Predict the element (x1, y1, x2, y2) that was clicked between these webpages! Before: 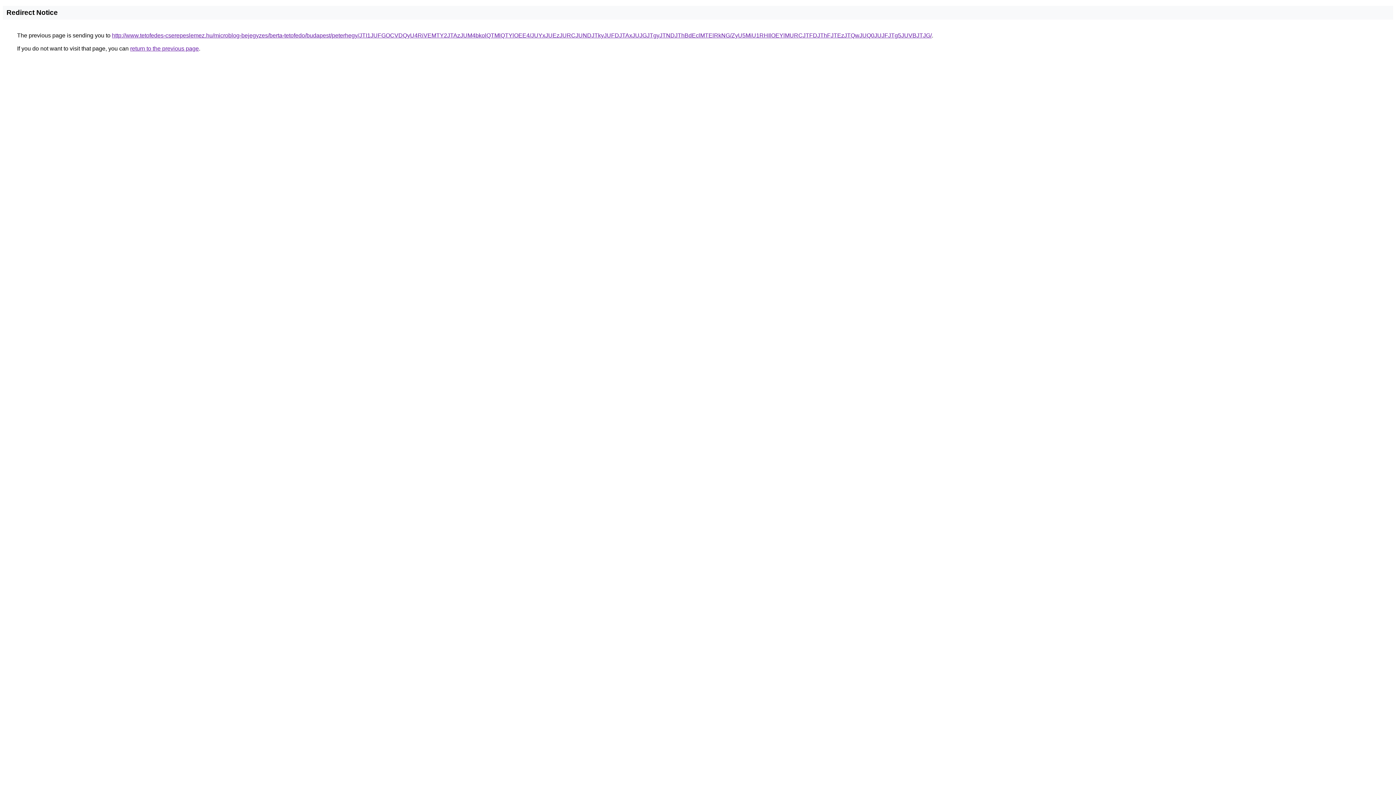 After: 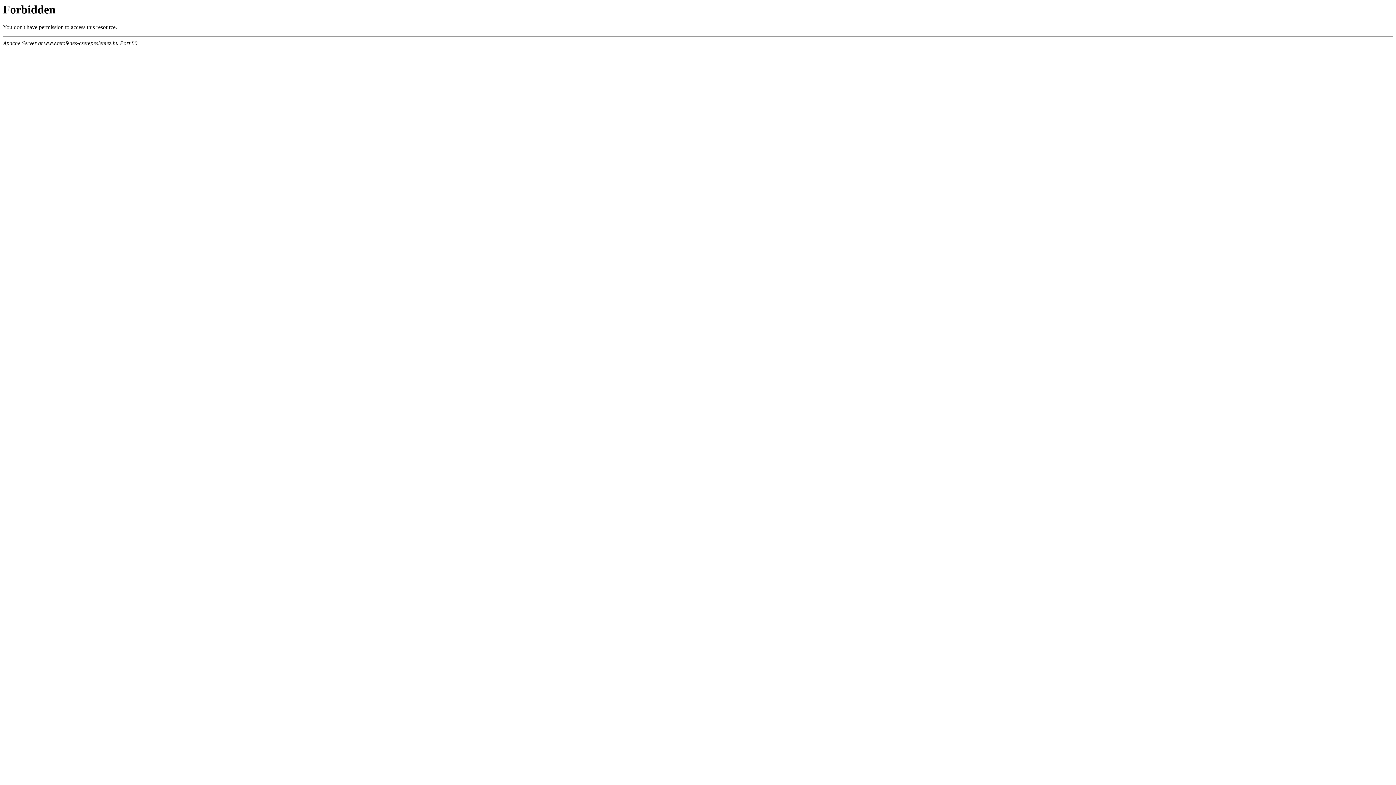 Action: bbox: (112, 32, 932, 38) label: http://www.tetofedes-cserepeslemez.hu/microblog-bejegyzes/berta-tetofedo/budapest/peterhegy/JTI1JUFGOCVDQyU4RiVEMTY2JTAzJUM4bkolQTMlQTYlOEE4/JUYxJUEzJURCJUNDJTkyJUFDJTAxJUJGJTgyJTNDJThBdEclMTElRkNG/ZyU5MiU1RHIlOEYlMURCJTFDJThFJTEzJTQwJUQ0JUJFJTg5JUVBJTJG/